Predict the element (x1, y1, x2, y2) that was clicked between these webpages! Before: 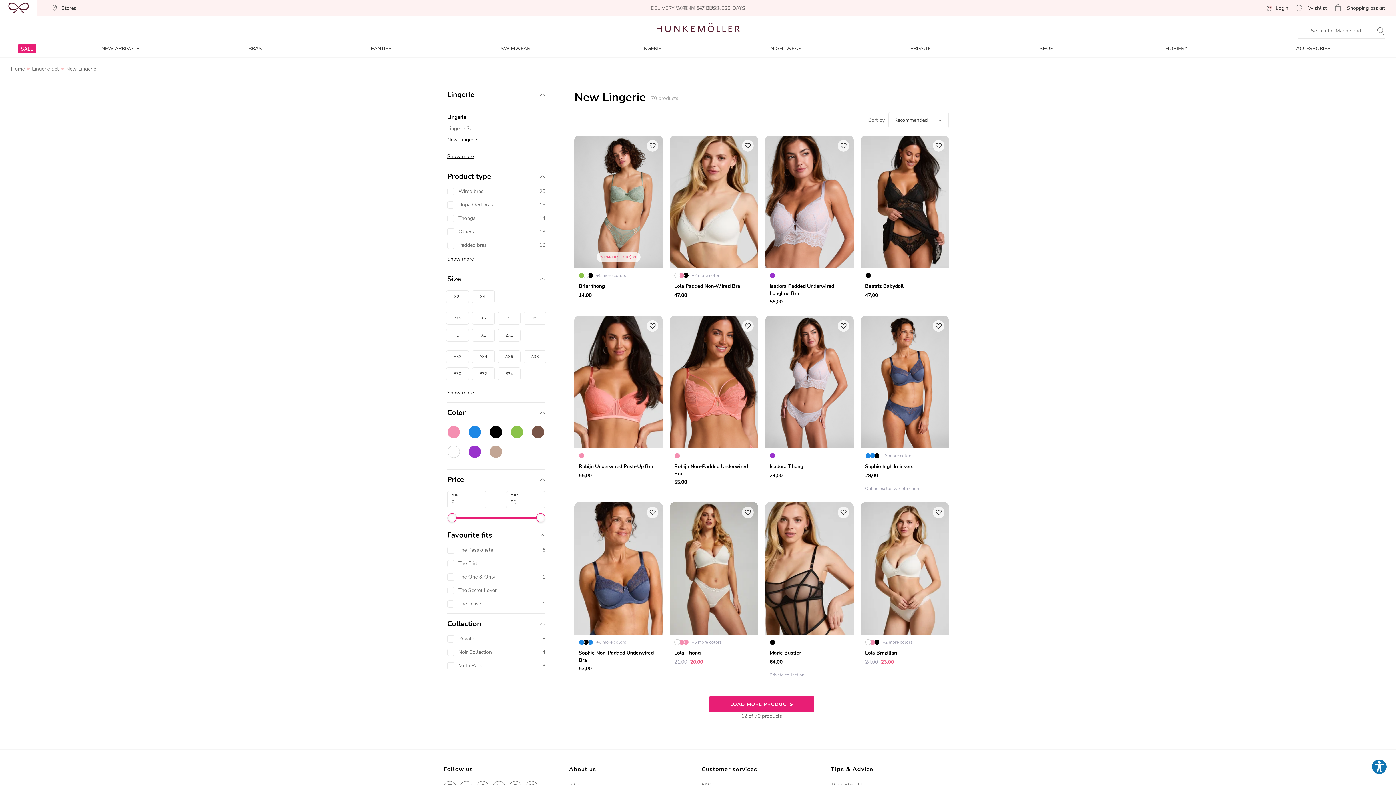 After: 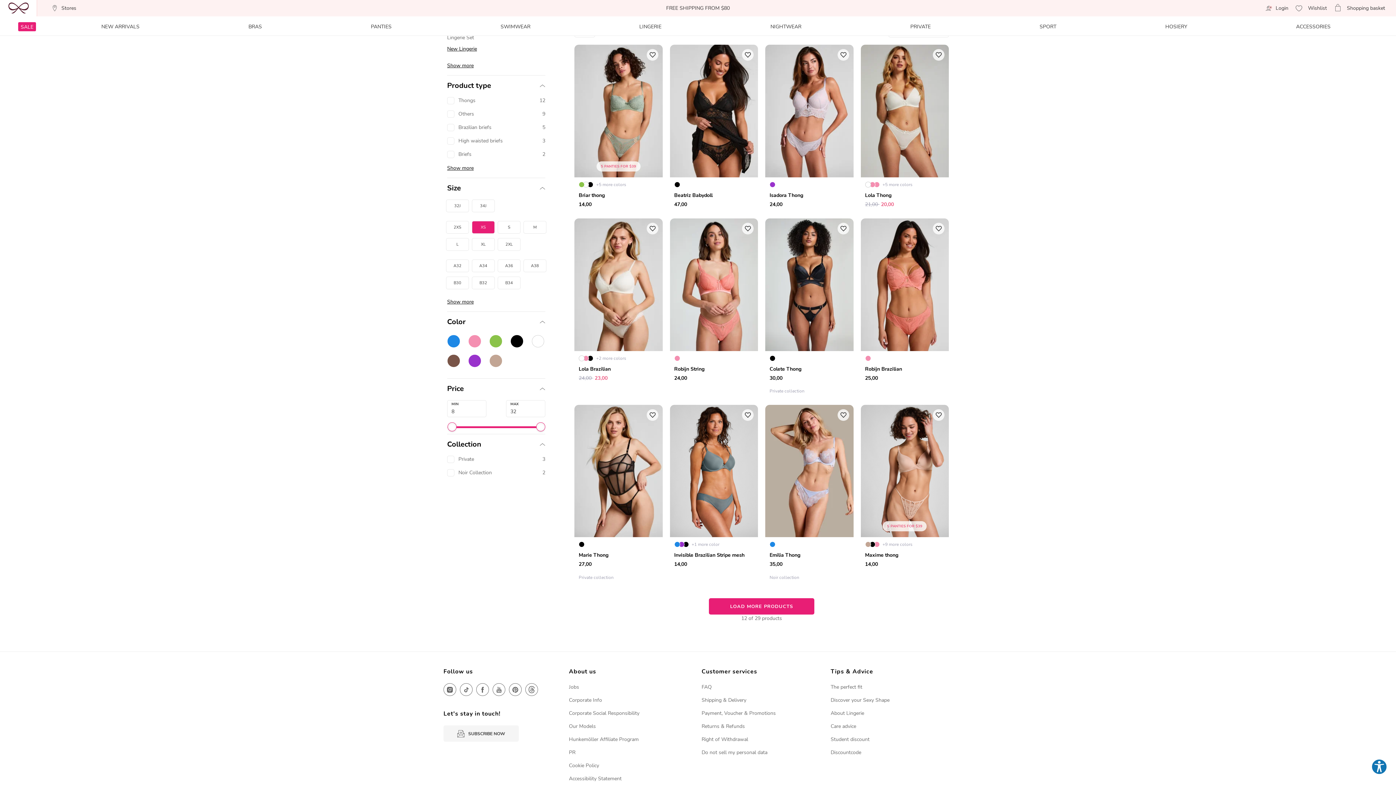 Action: label: XS bbox: (472, 312, 494, 324)